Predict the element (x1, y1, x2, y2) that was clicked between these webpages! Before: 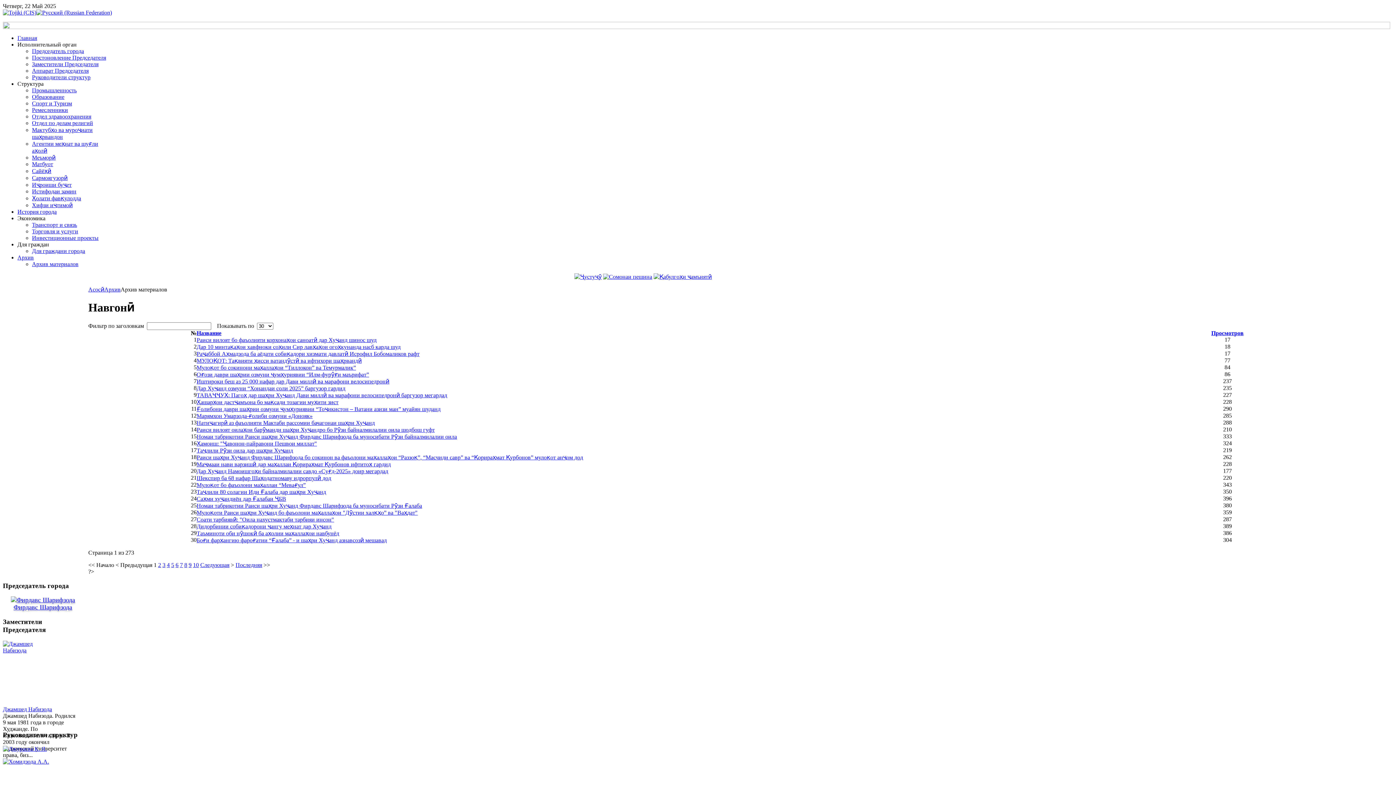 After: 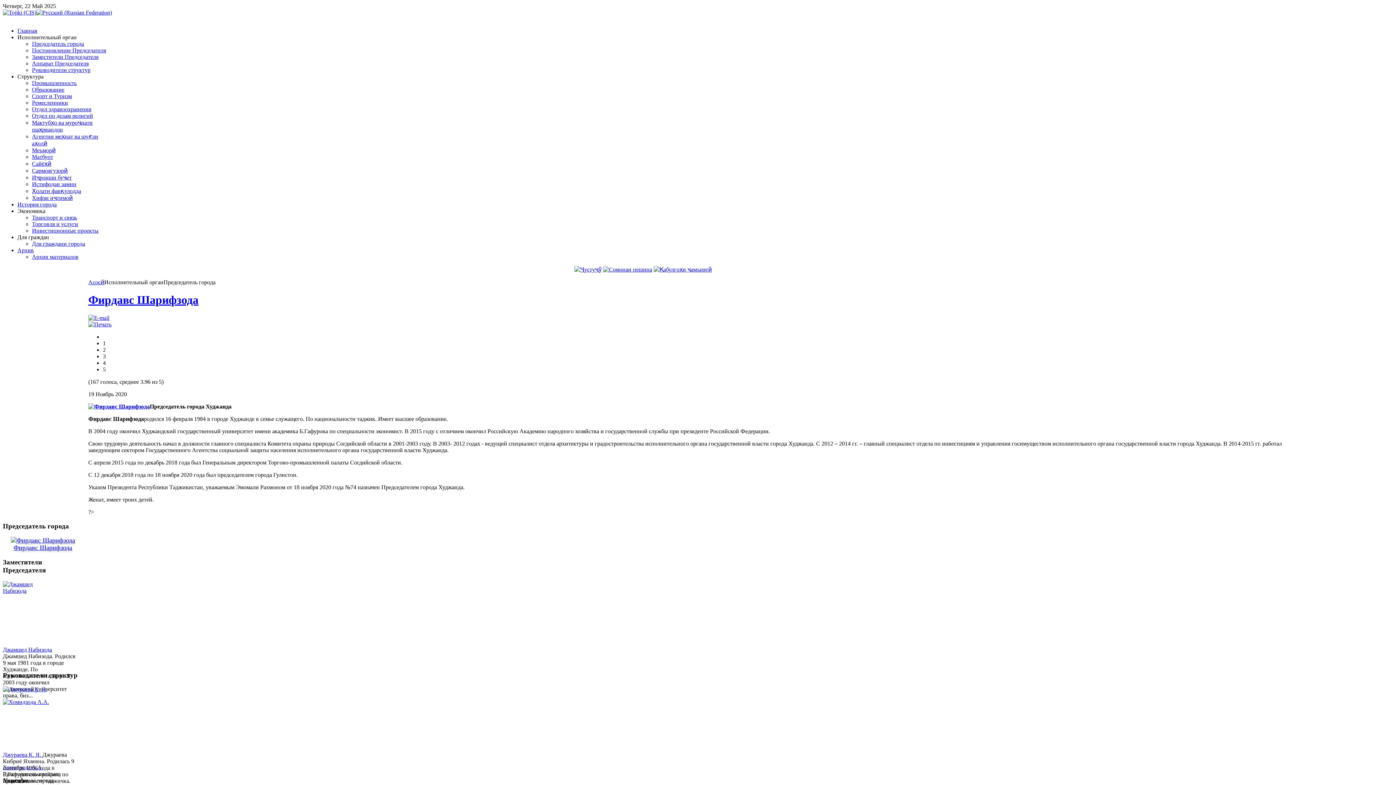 Action: bbox: (32, 48, 84, 54) label: Председатель города